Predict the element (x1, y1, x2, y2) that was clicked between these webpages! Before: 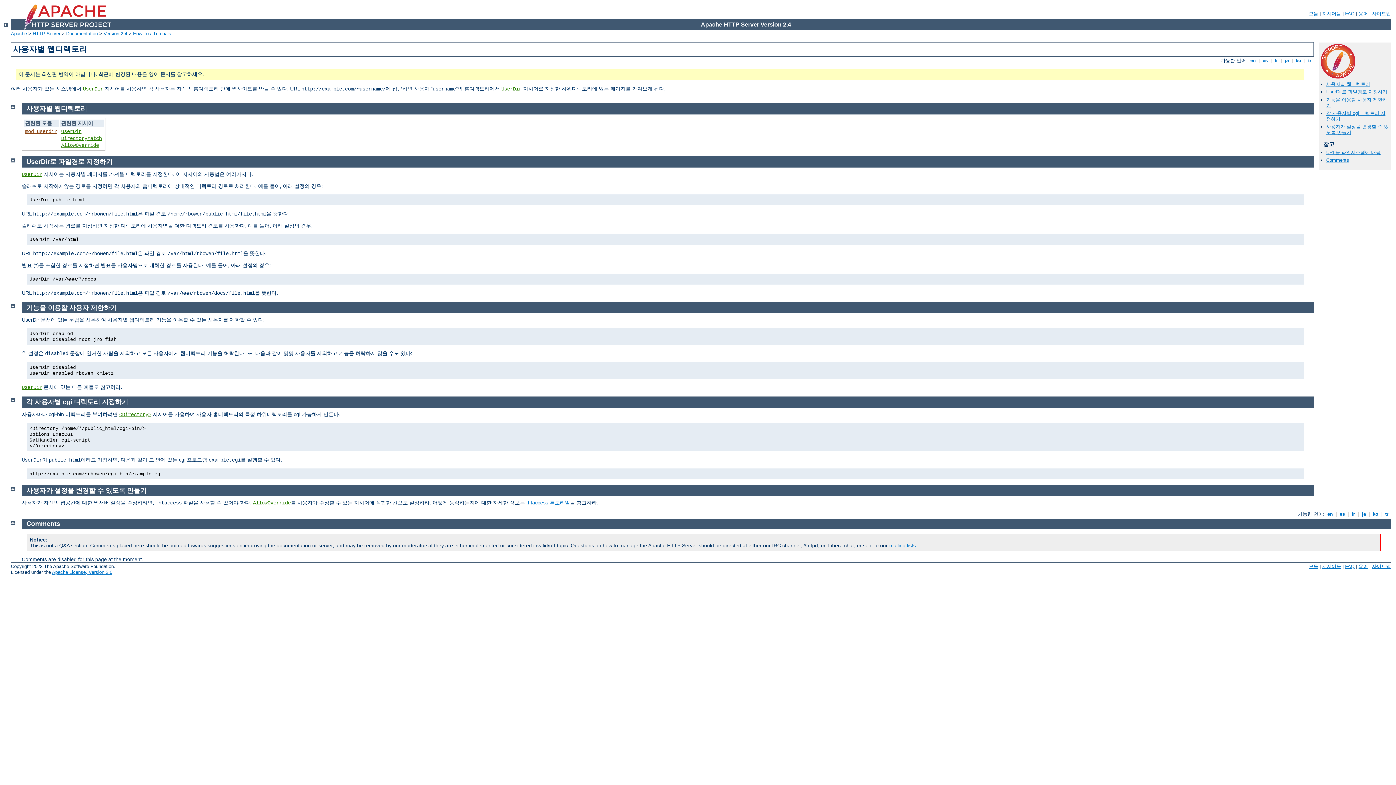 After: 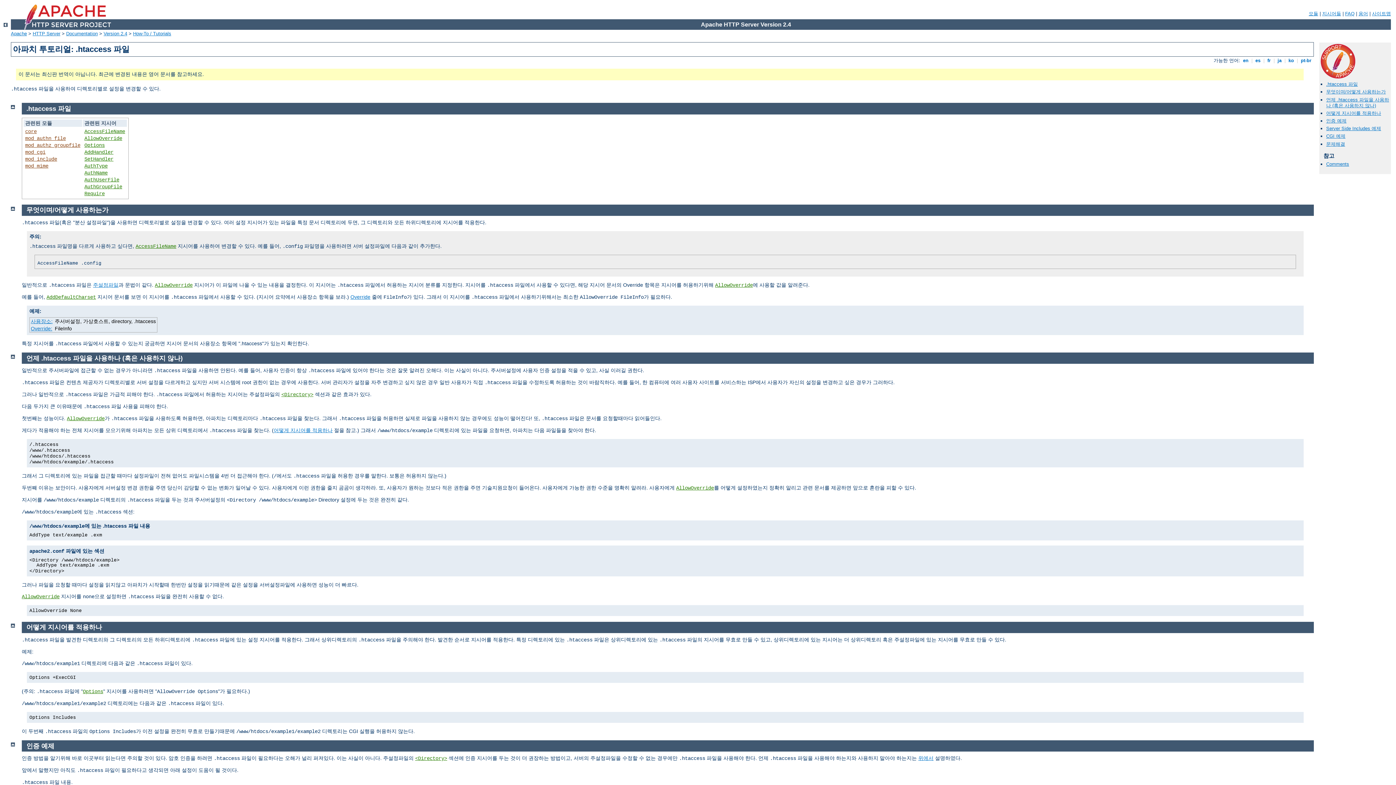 Action: bbox: (526, 500, 570, 505) label: .htaccess 투토리얼